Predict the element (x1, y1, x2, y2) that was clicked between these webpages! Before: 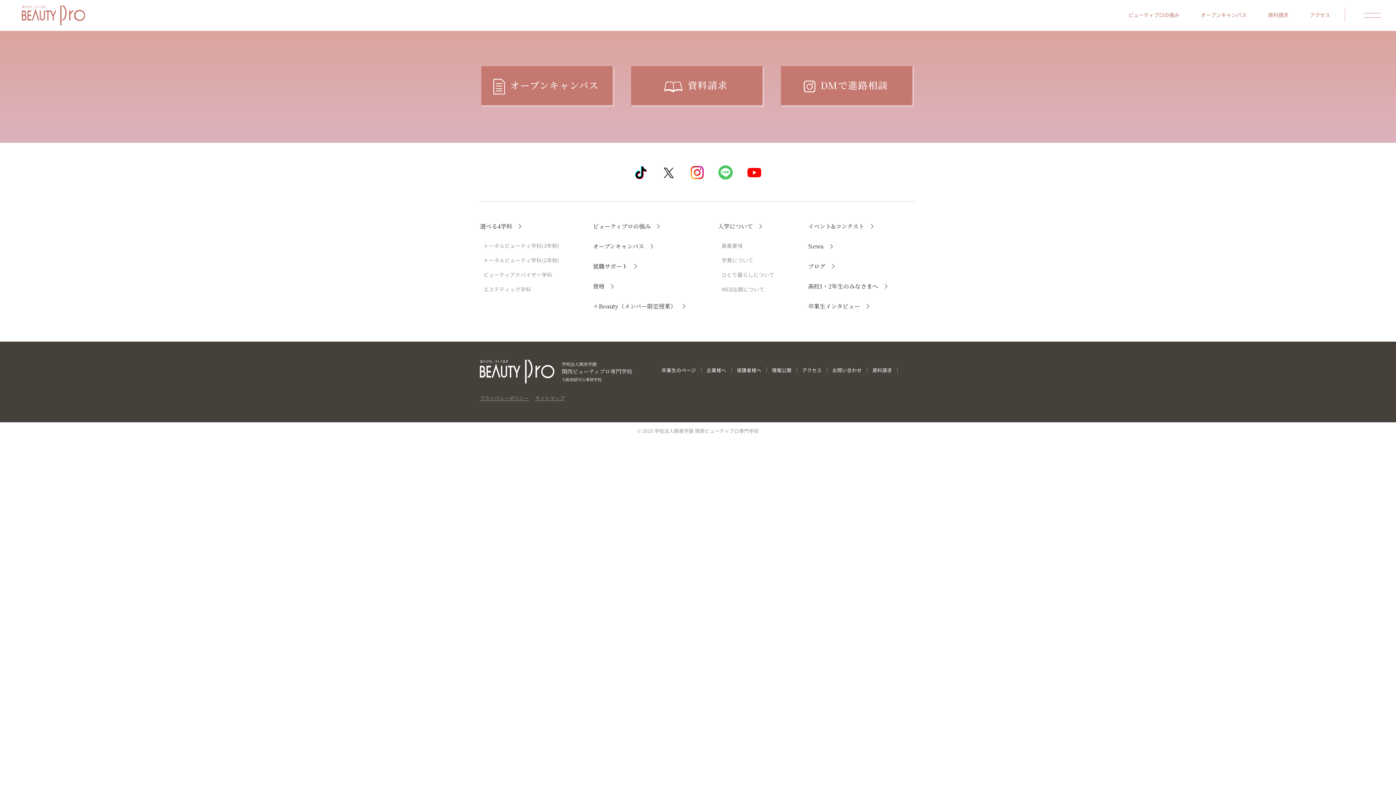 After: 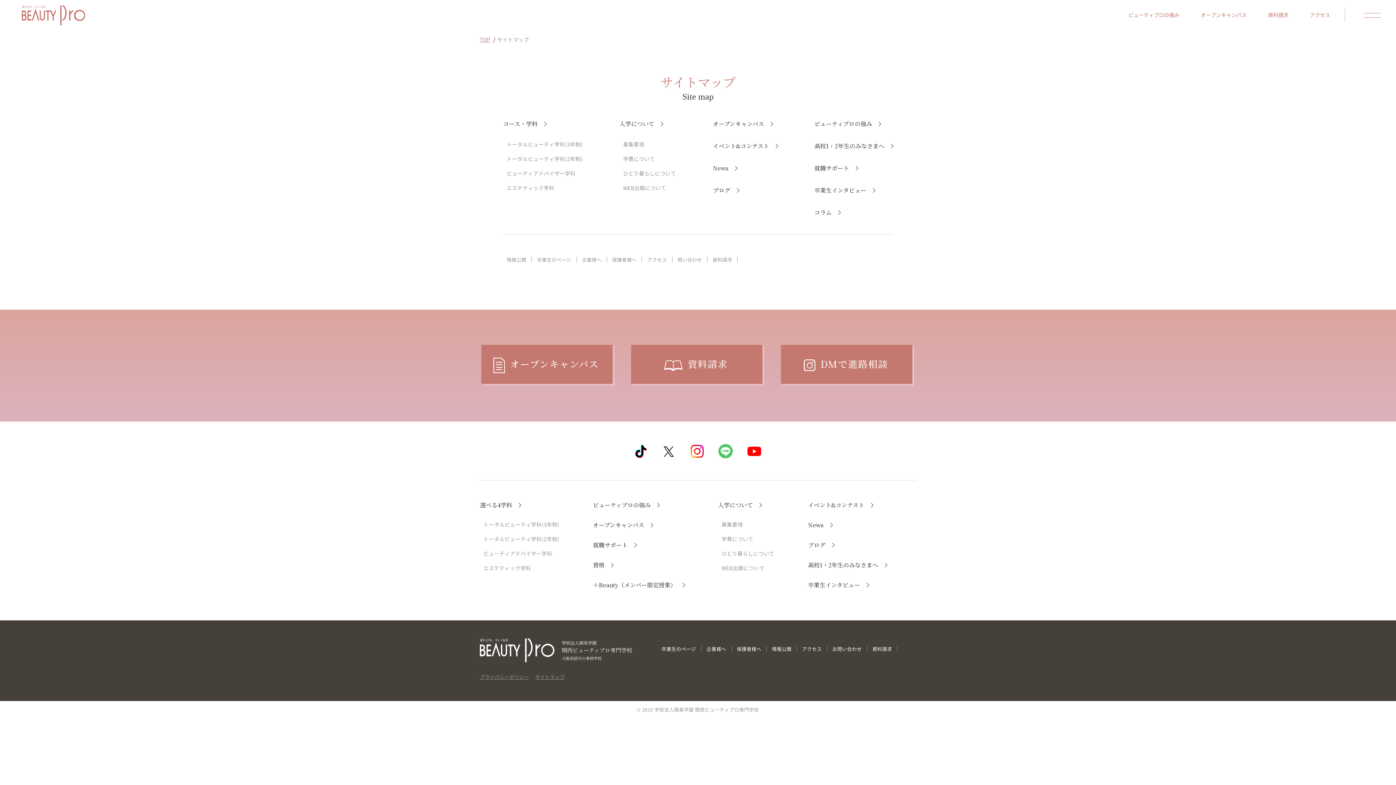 Action: bbox: (535, 394, 564, 401) label: サイトマップ